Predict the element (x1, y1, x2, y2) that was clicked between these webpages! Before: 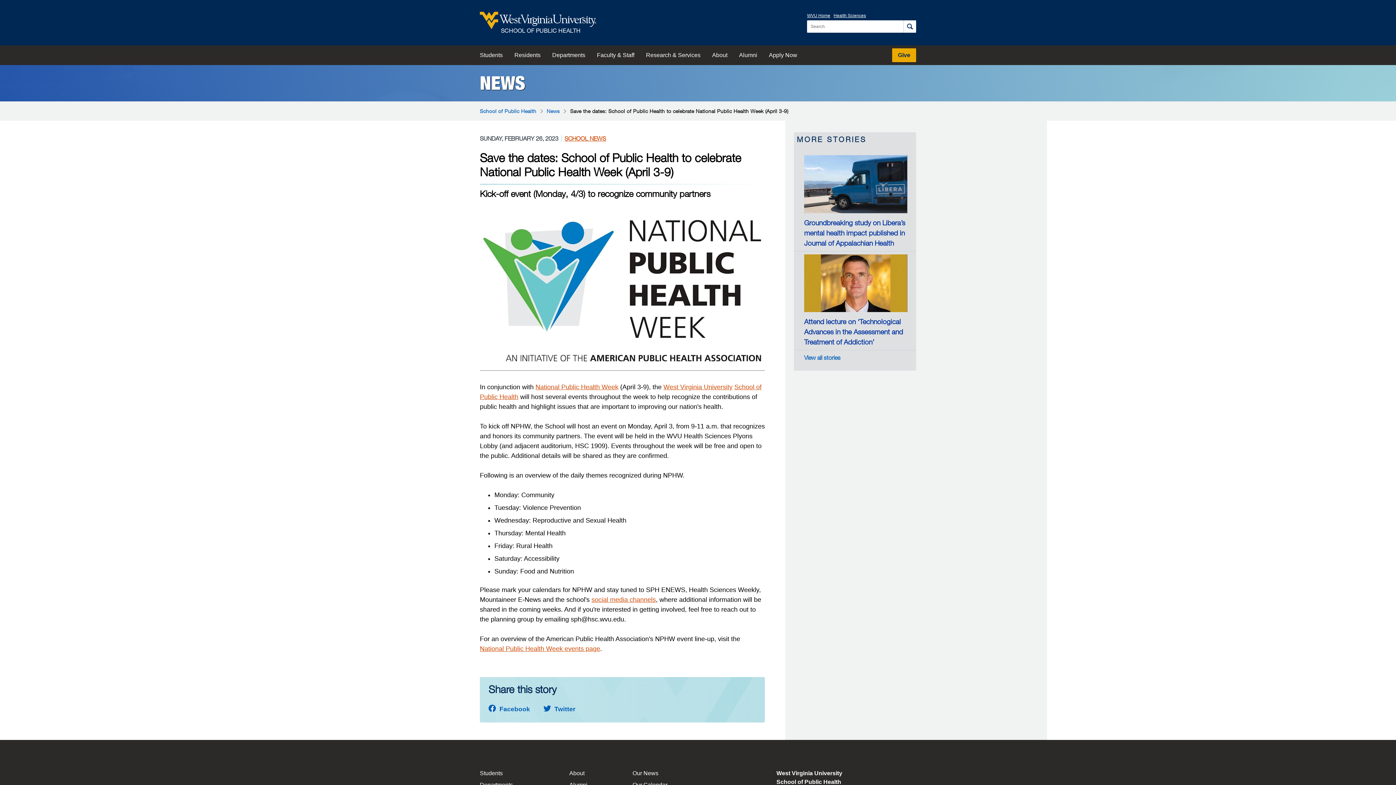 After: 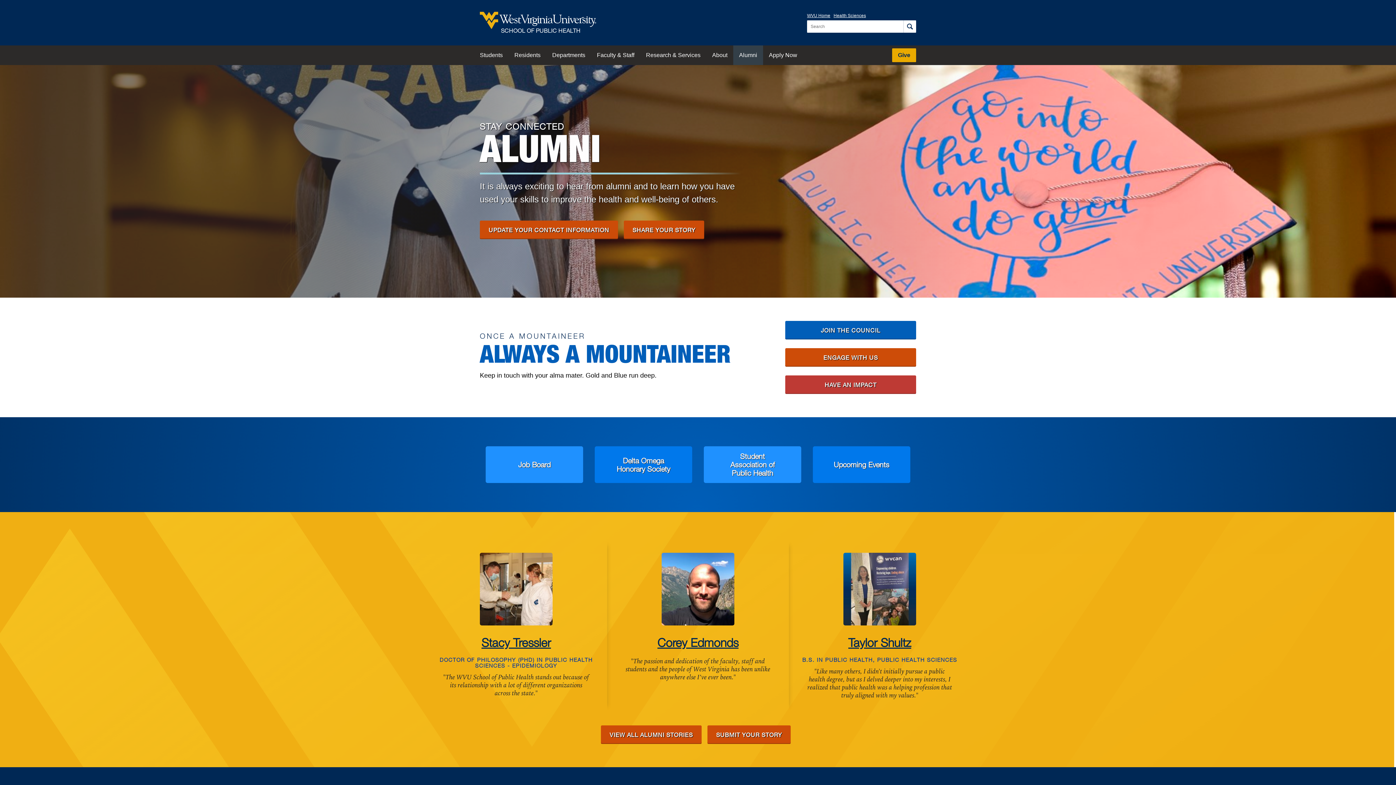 Action: label: Alumni bbox: (733, 45, 763, 65)